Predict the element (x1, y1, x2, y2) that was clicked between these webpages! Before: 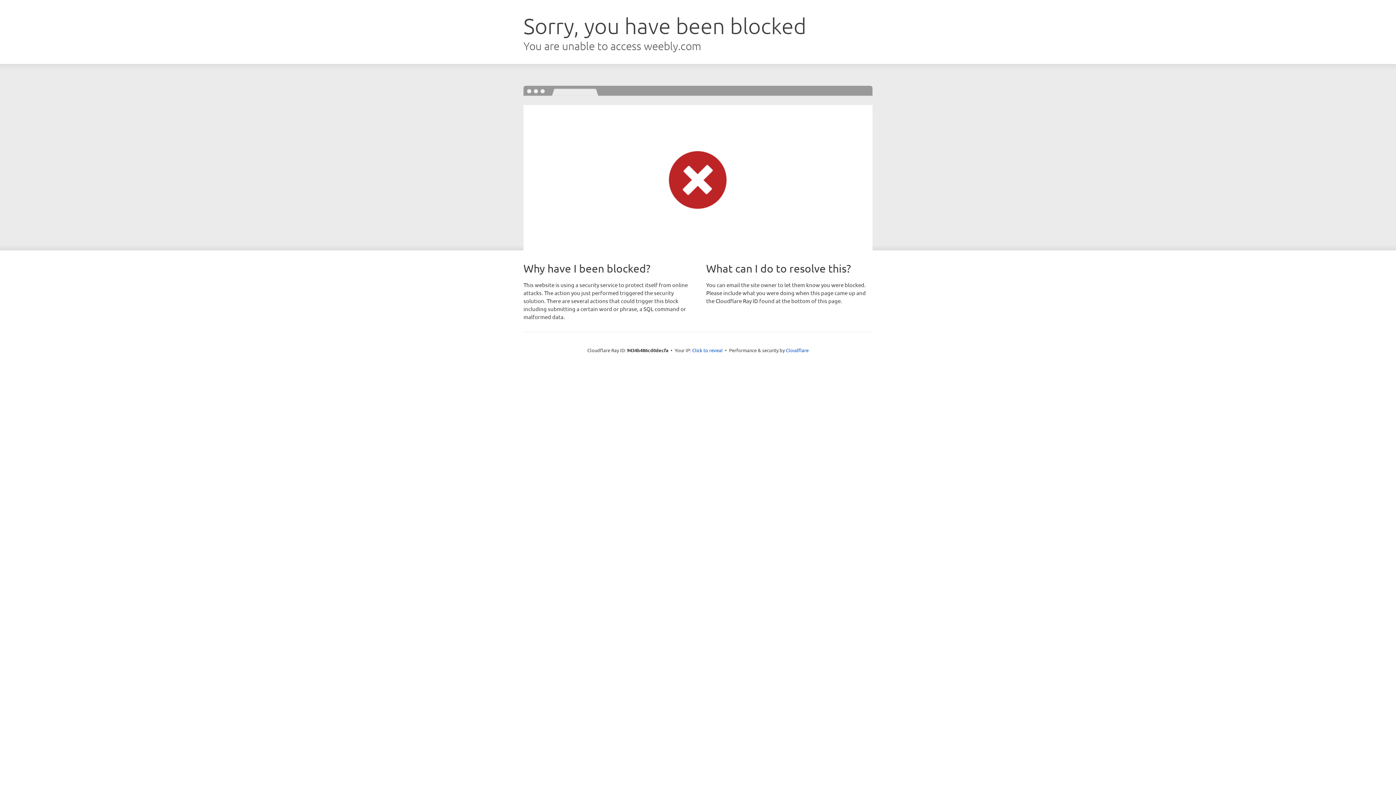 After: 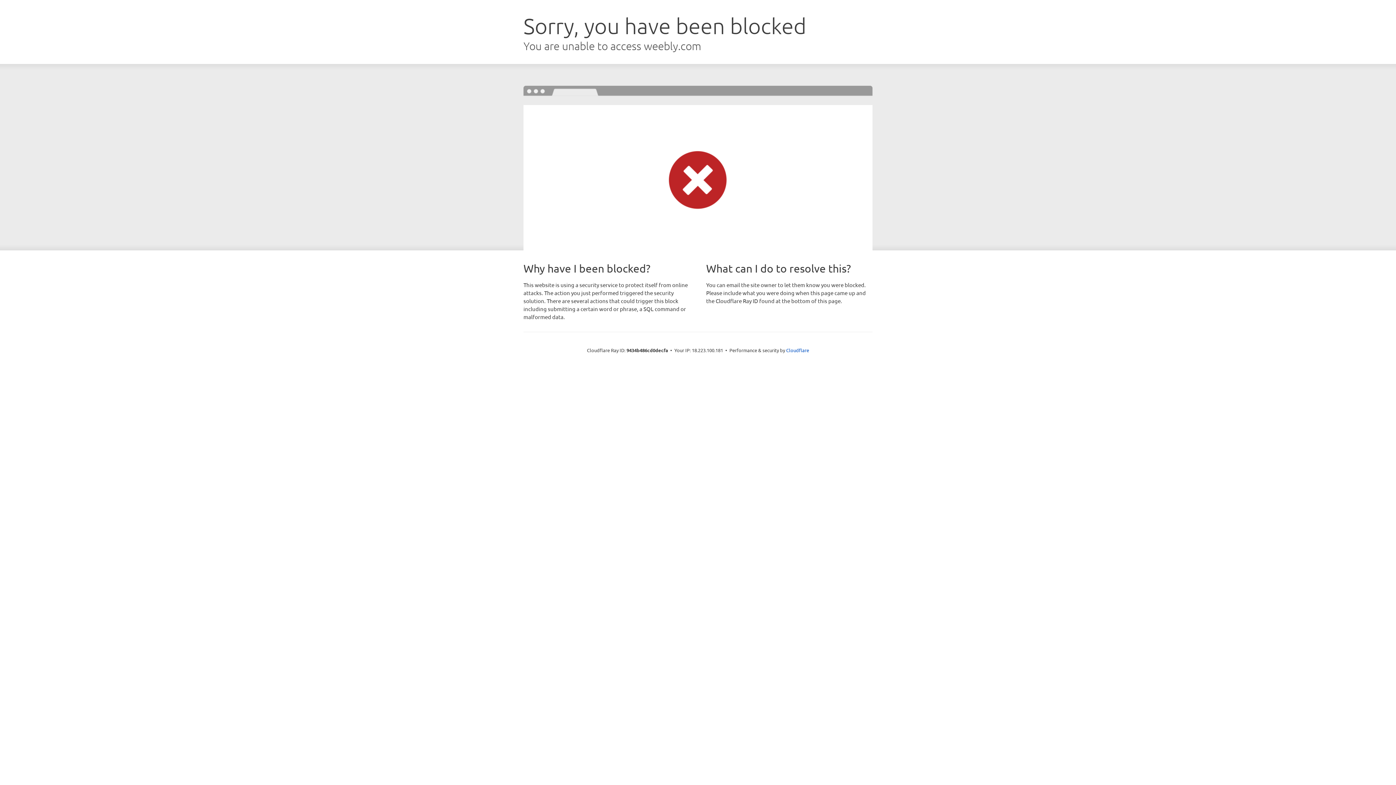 Action: bbox: (692, 346, 722, 353) label: Click to reveal